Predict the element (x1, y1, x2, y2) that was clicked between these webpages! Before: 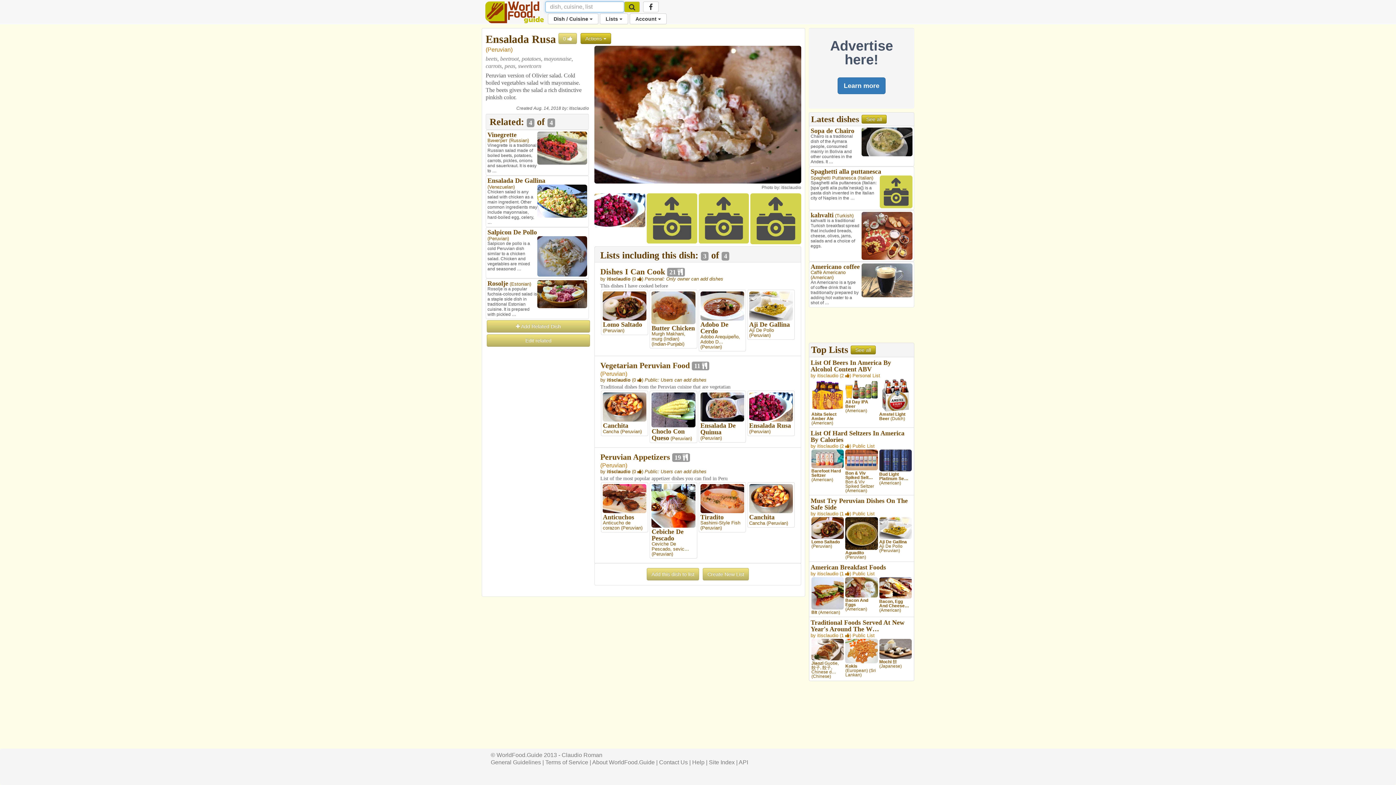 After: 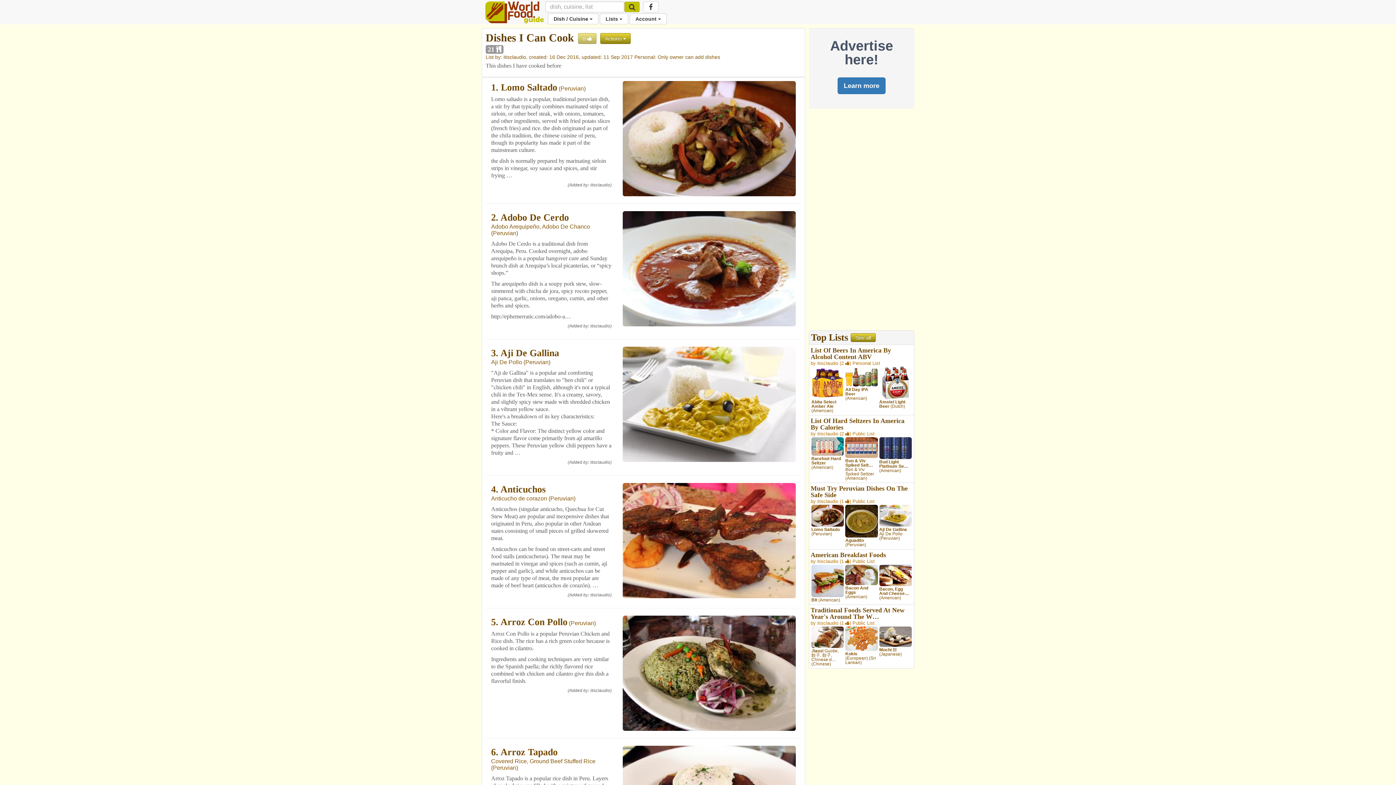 Action: label: Dishes I Can Cook bbox: (600, 267, 665, 276)